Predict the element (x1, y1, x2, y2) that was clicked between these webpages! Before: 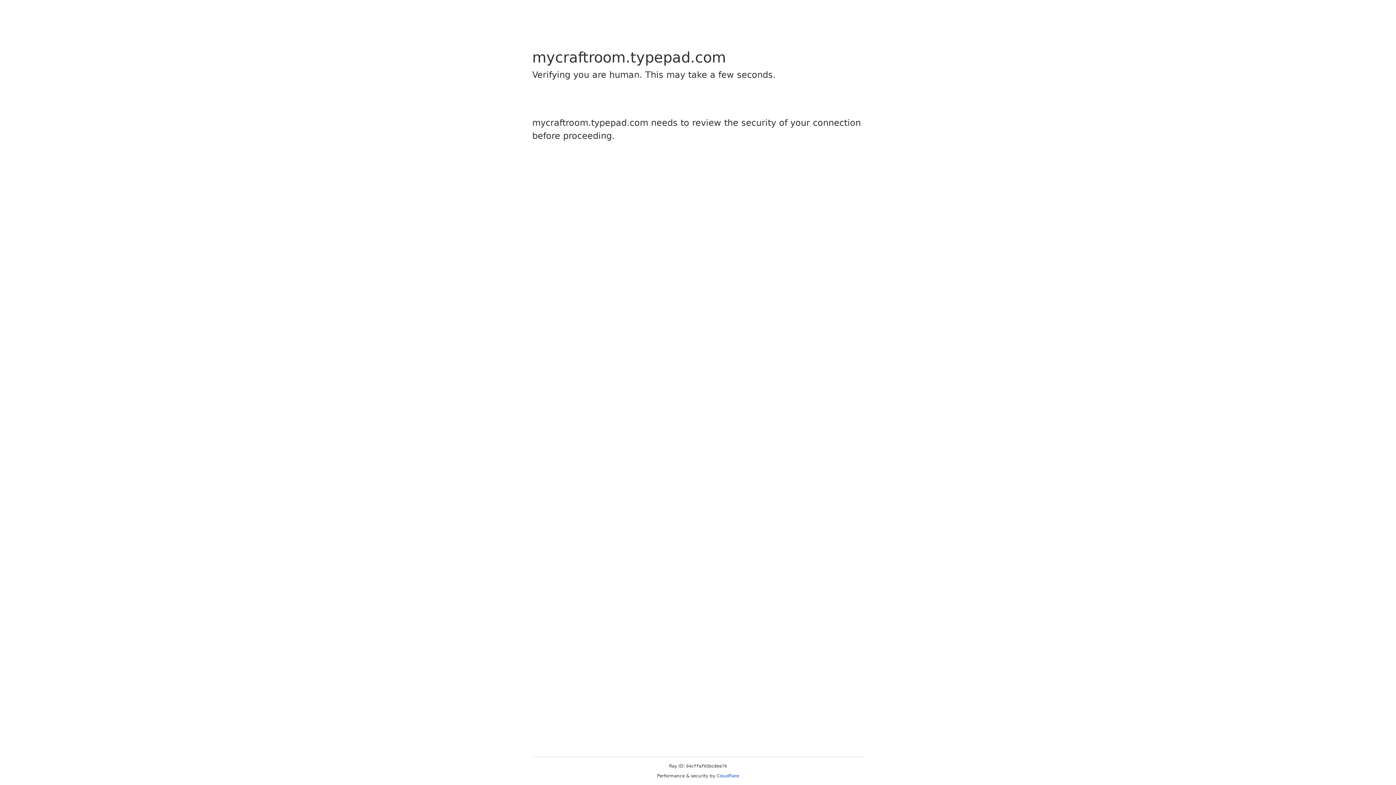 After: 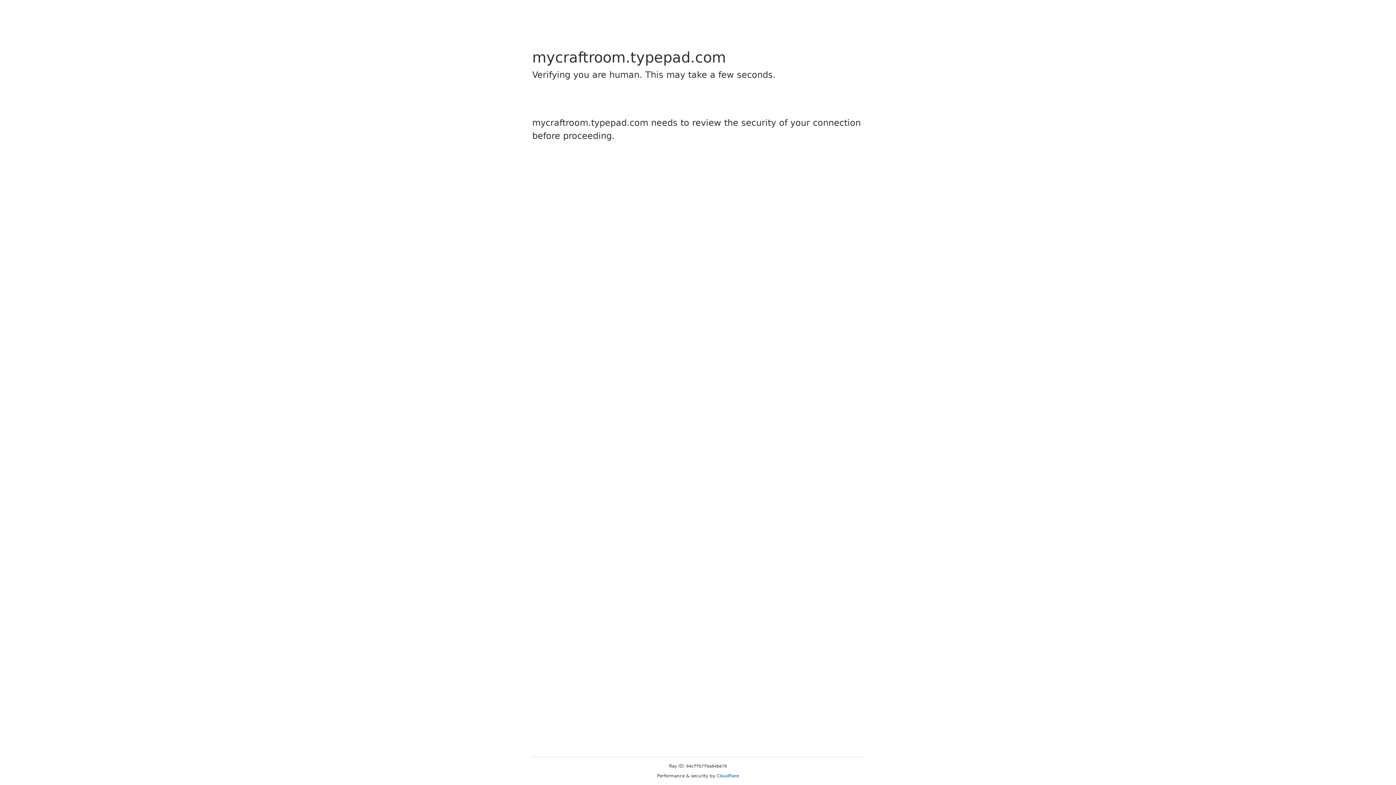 Action: bbox: (716, 773, 739, 778) label: Cloudflare